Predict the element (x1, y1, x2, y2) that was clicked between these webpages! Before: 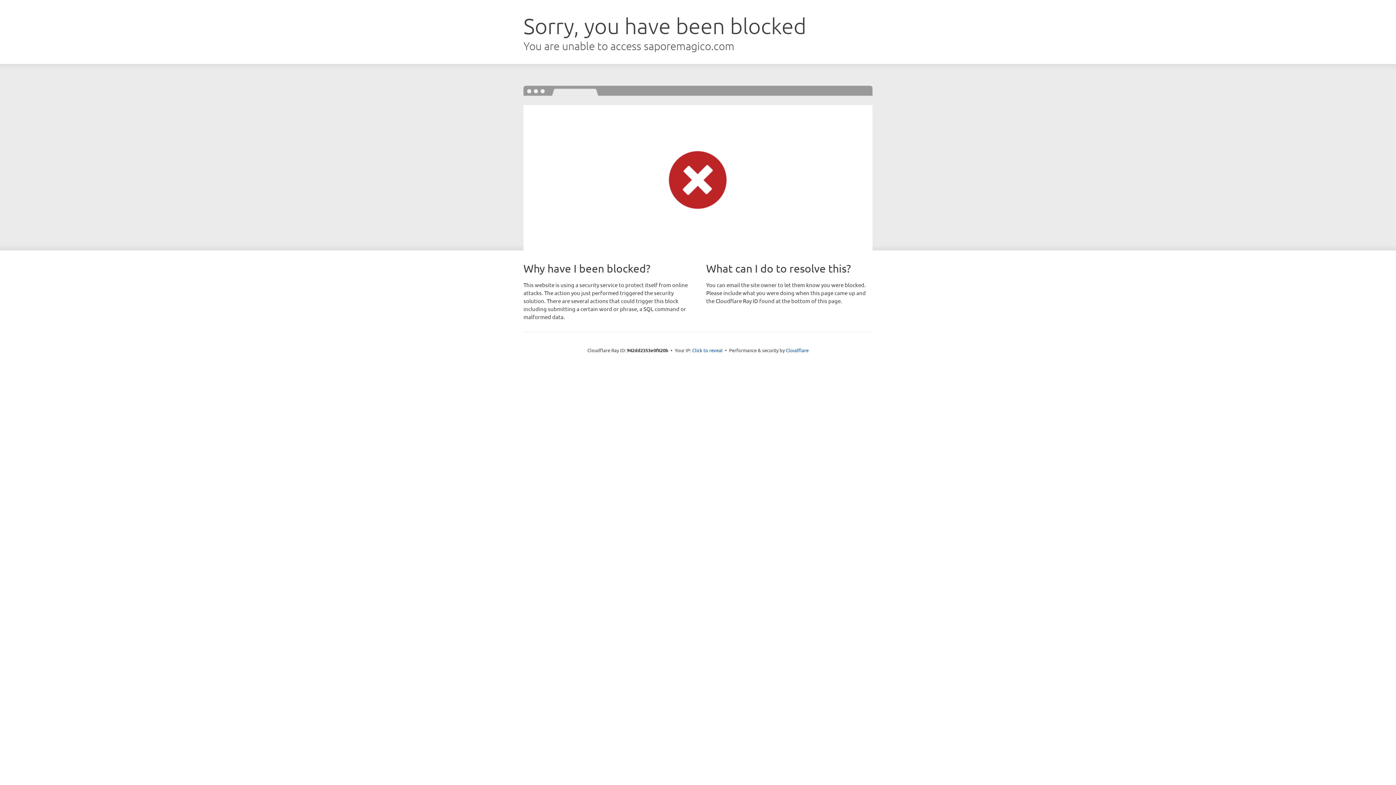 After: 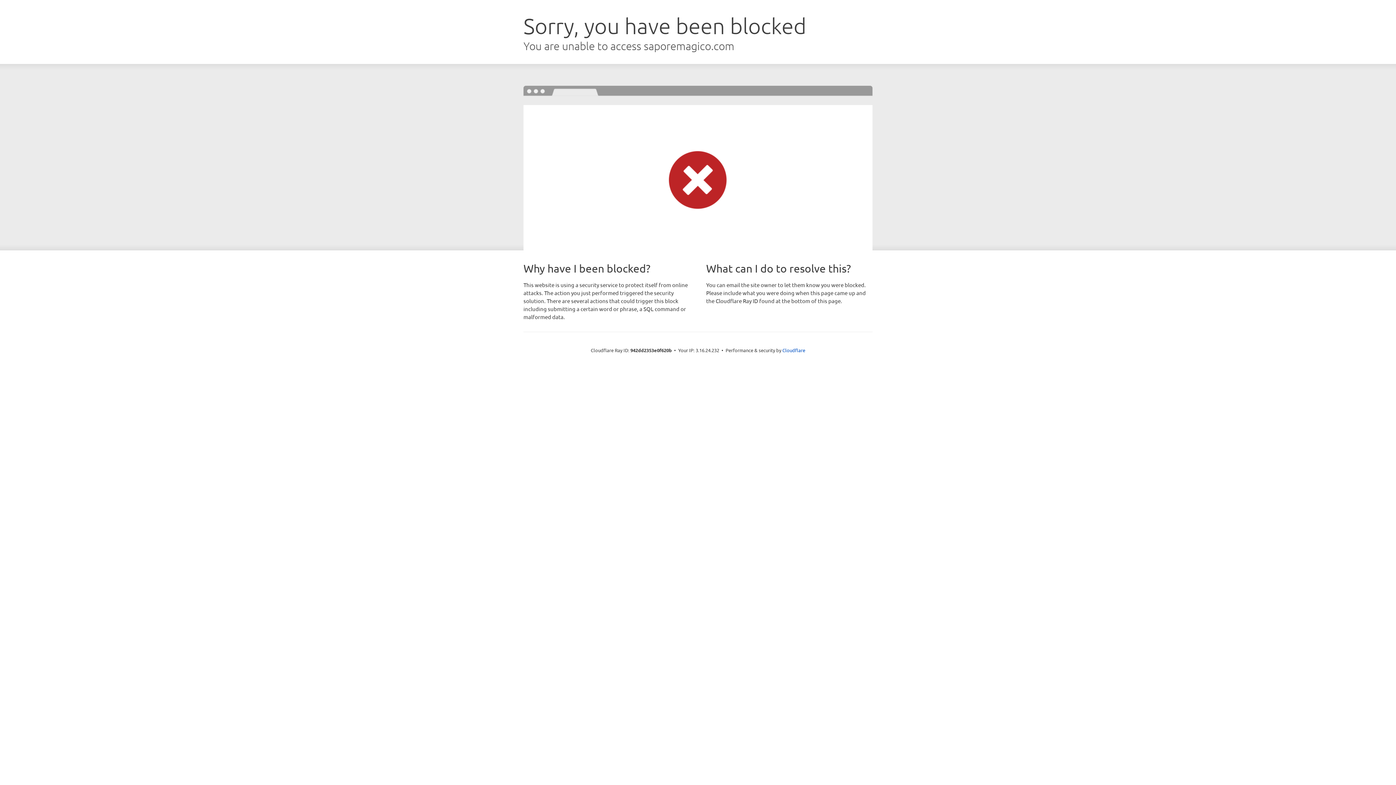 Action: bbox: (692, 346, 722, 353) label: Click to reveal